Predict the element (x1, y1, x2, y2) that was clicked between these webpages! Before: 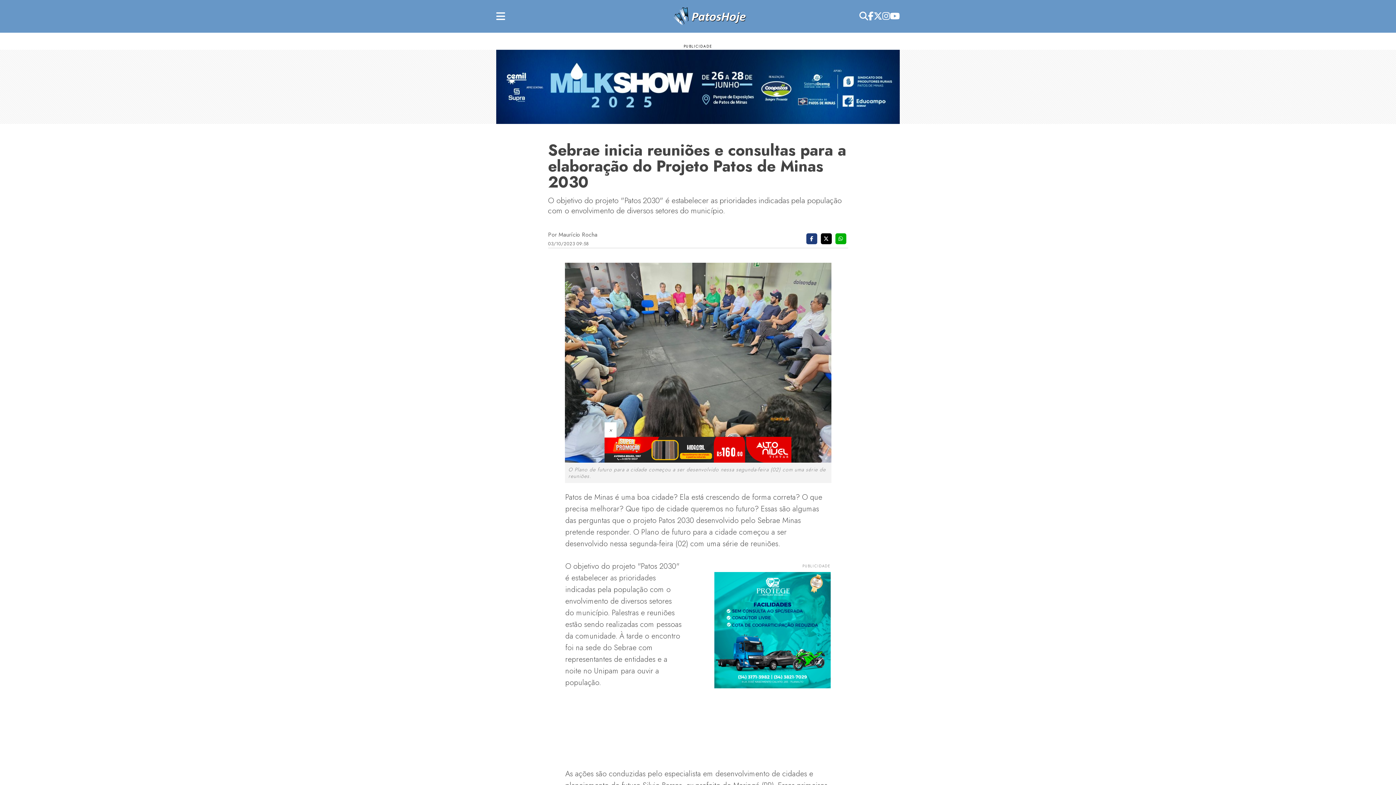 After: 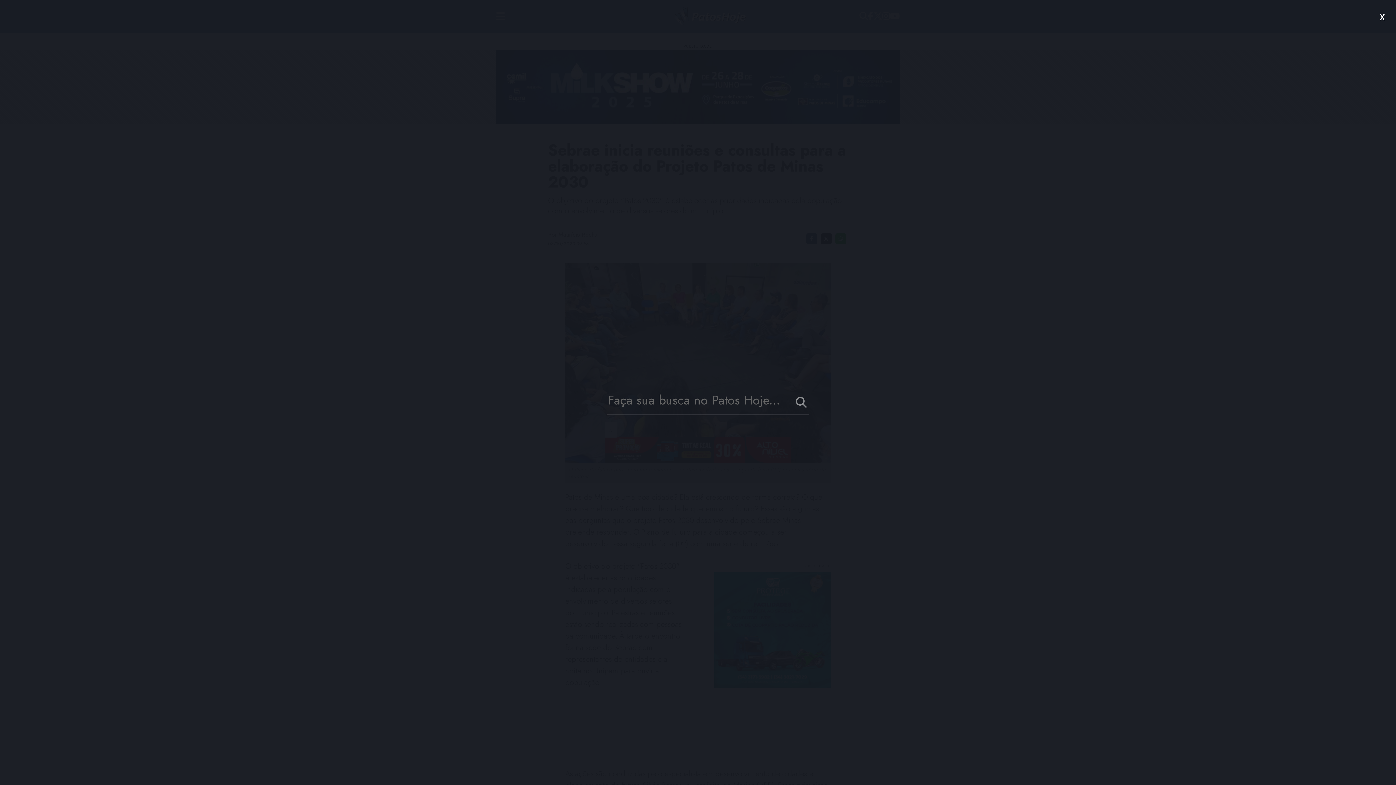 Action: bbox: (859, 9, 868, 22) label: Search